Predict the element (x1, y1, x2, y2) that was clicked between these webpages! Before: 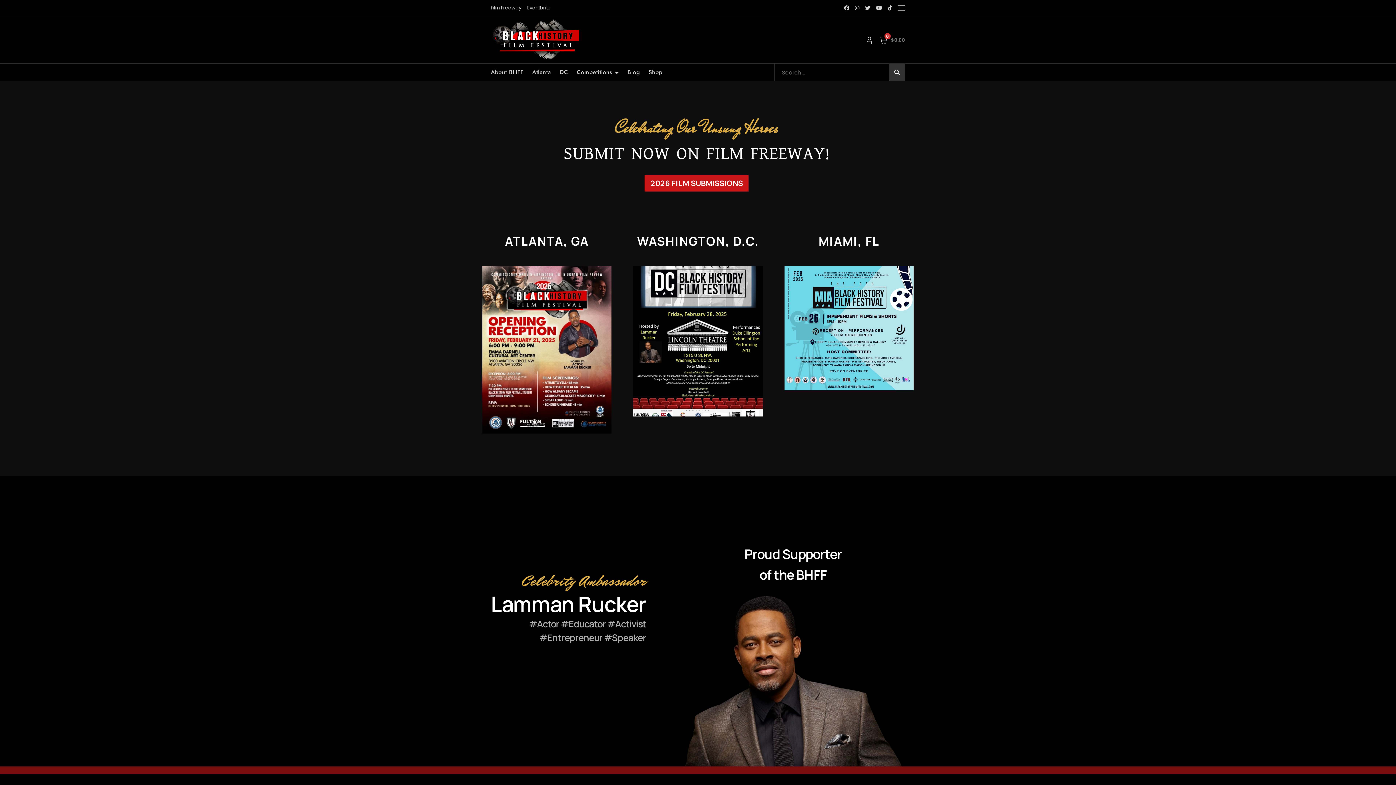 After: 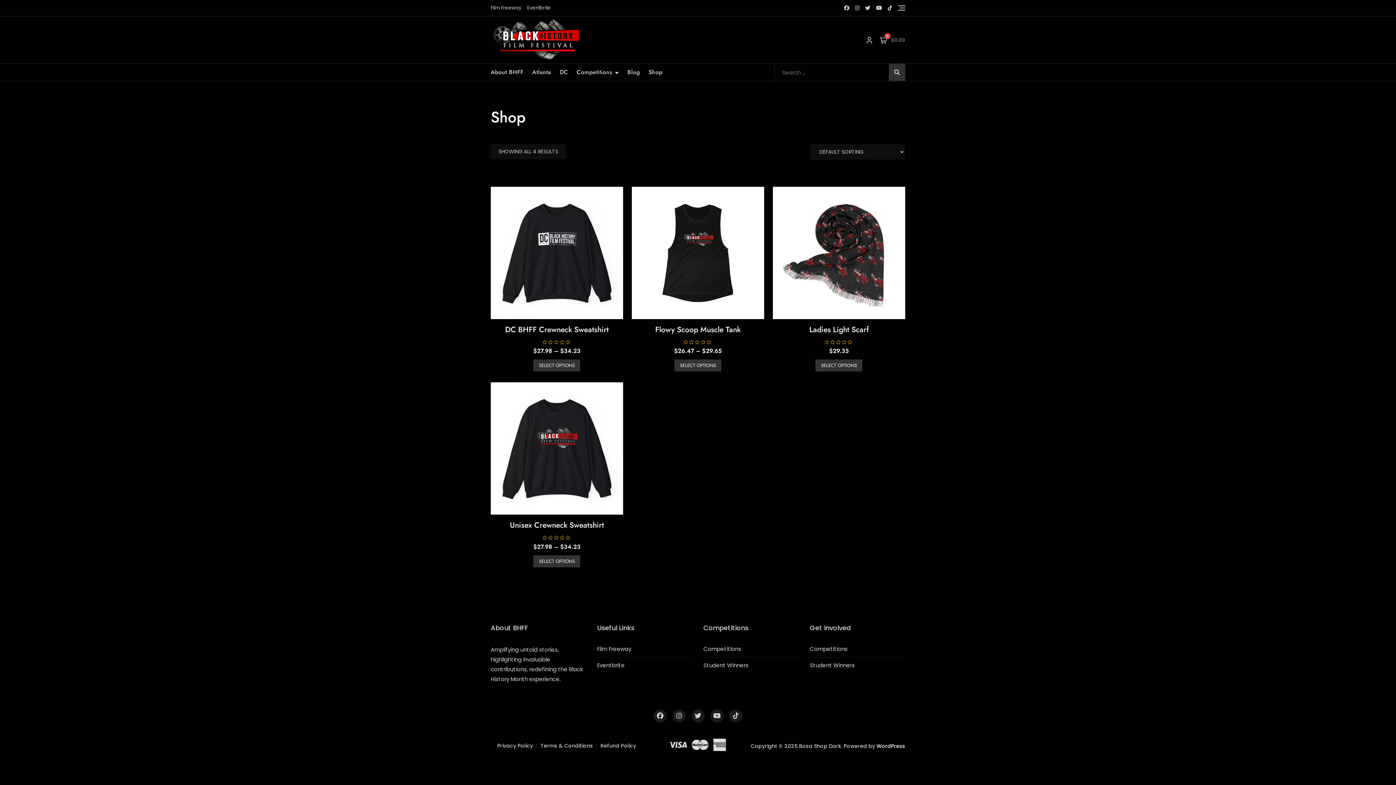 Action: label: Shop bbox: (648, 63, 671, 81)